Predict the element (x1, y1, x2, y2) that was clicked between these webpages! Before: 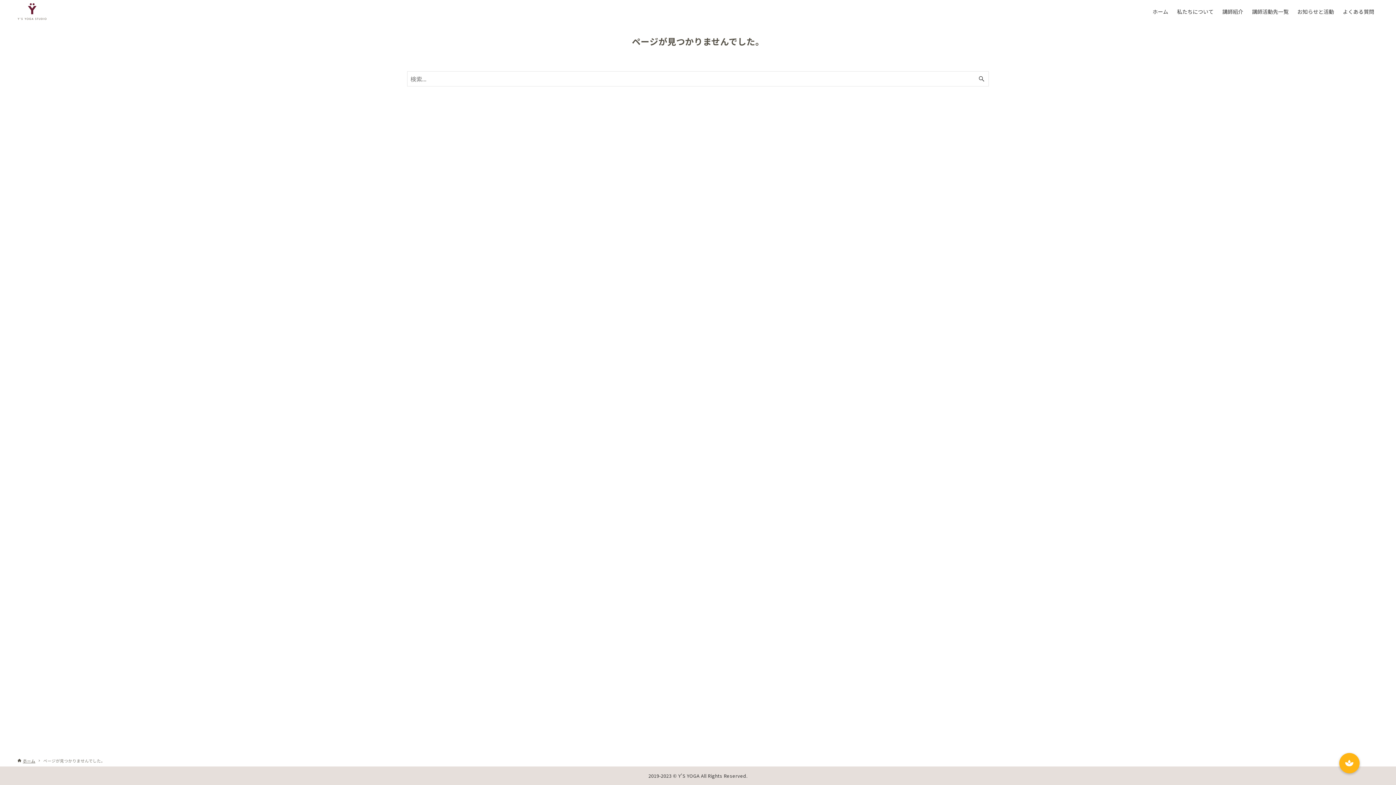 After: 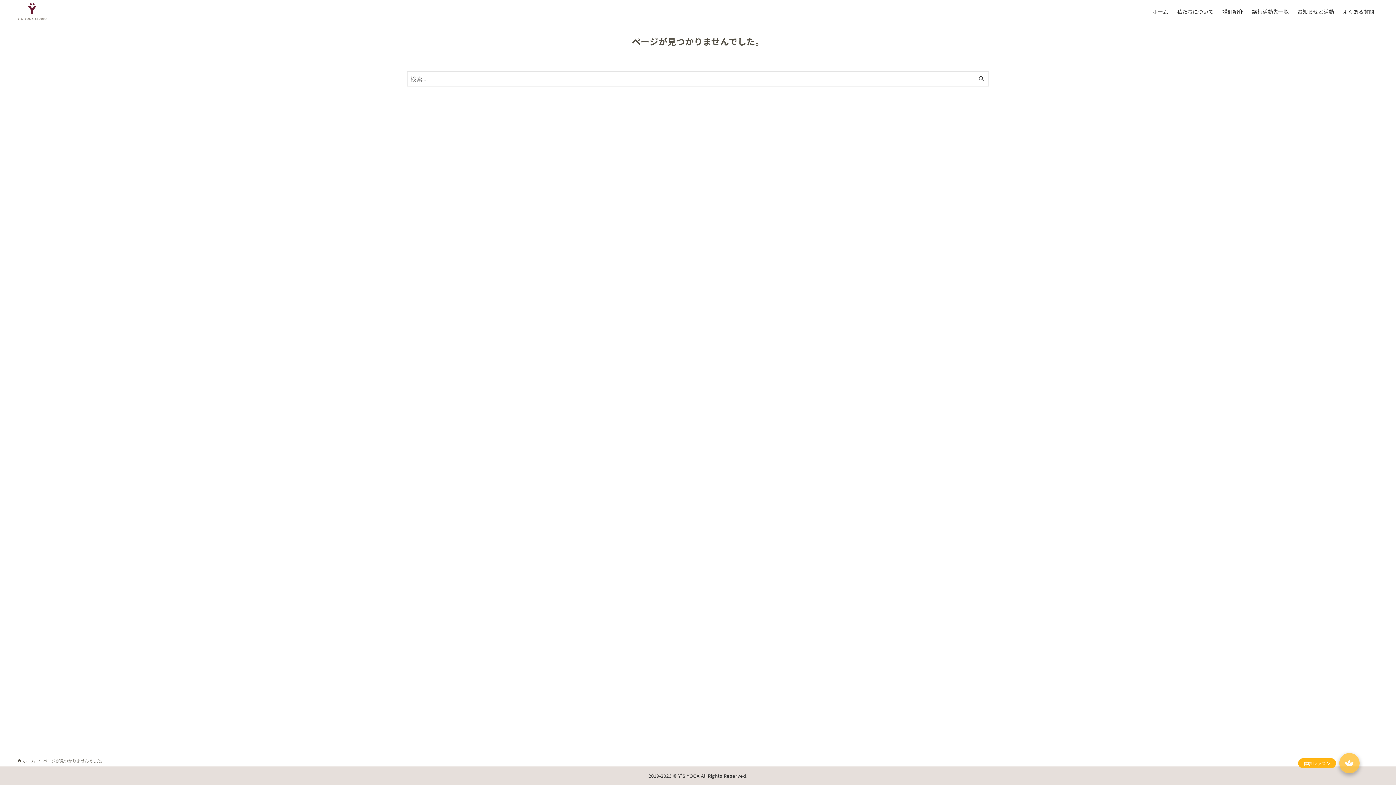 Action: bbox: (1339, 753, 1360, 773)